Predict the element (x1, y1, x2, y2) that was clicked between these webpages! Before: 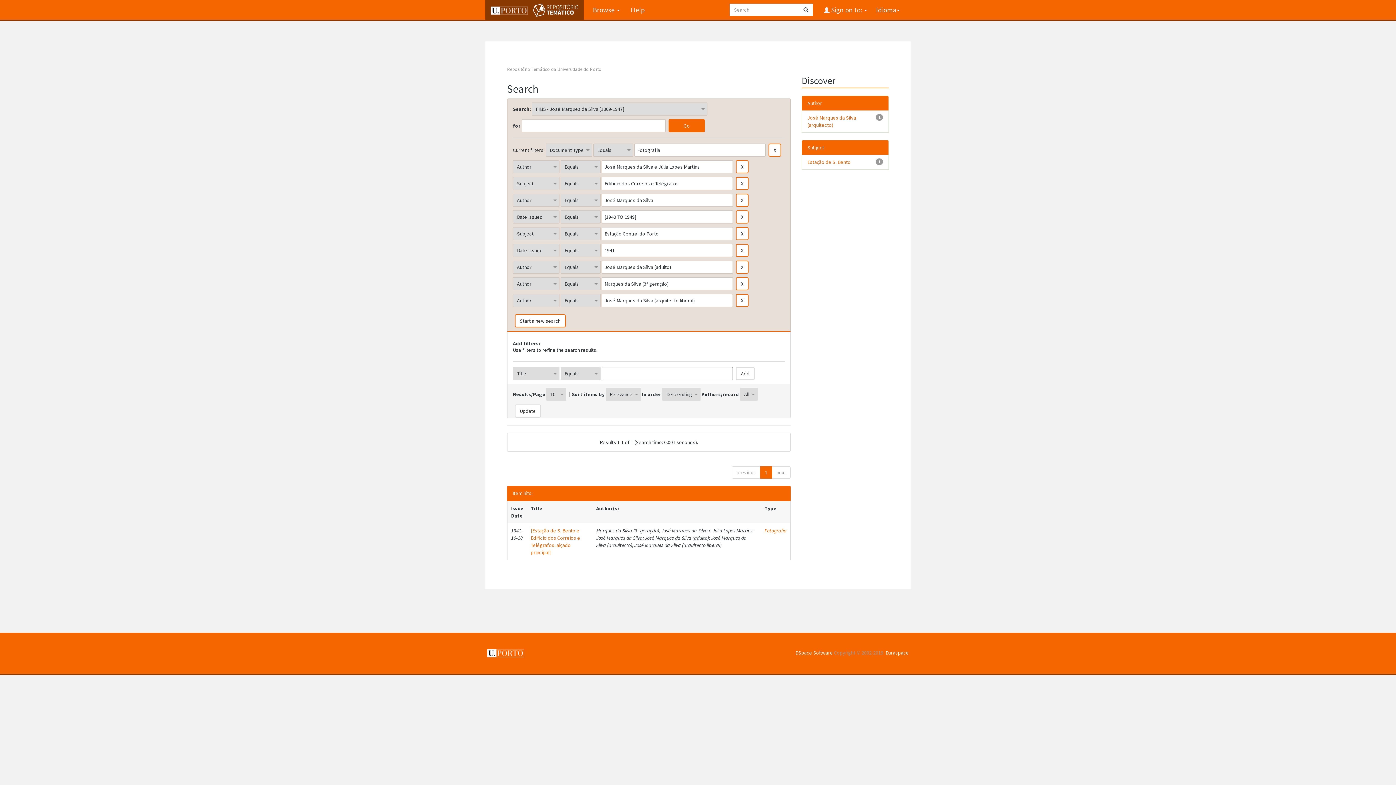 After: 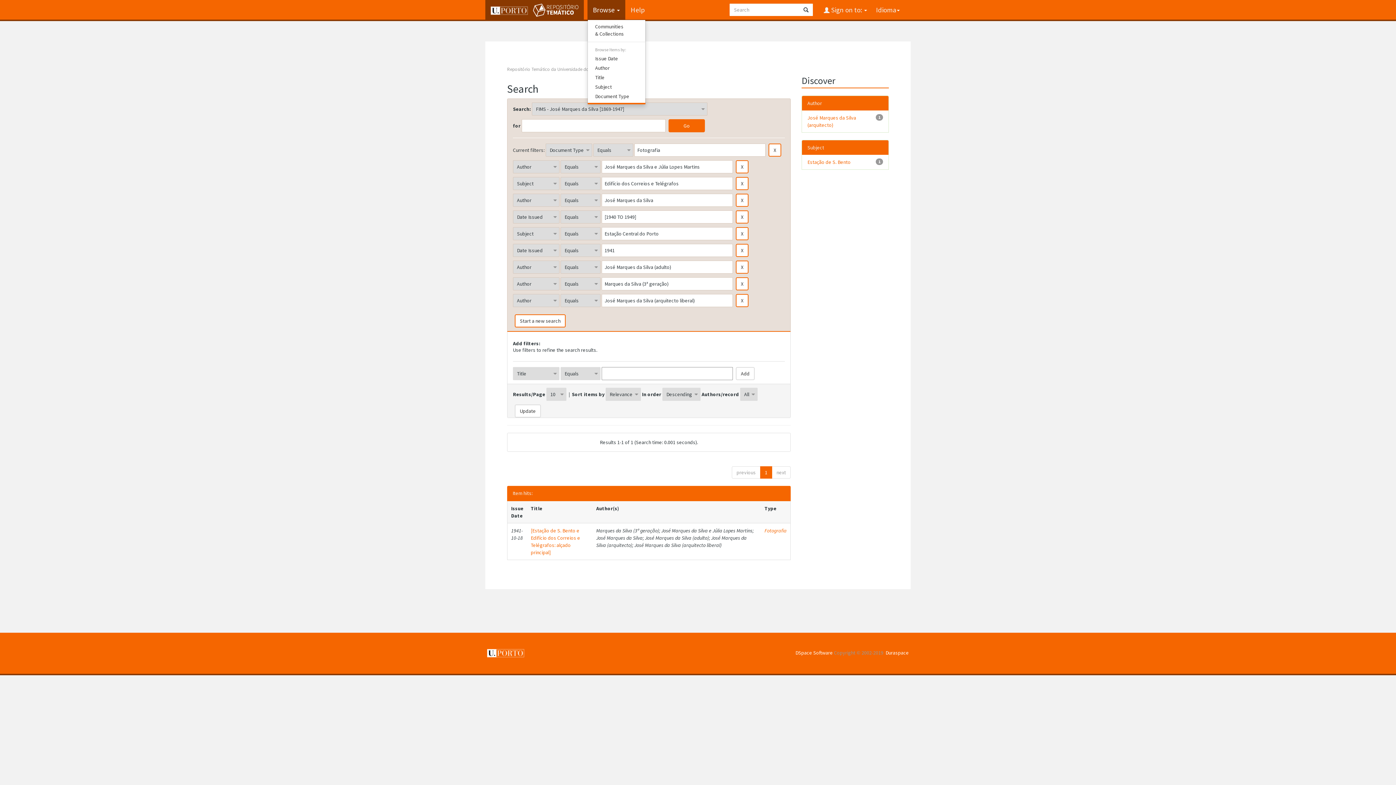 Action: bbox: (587, 0, 625, 19) label: Browse 